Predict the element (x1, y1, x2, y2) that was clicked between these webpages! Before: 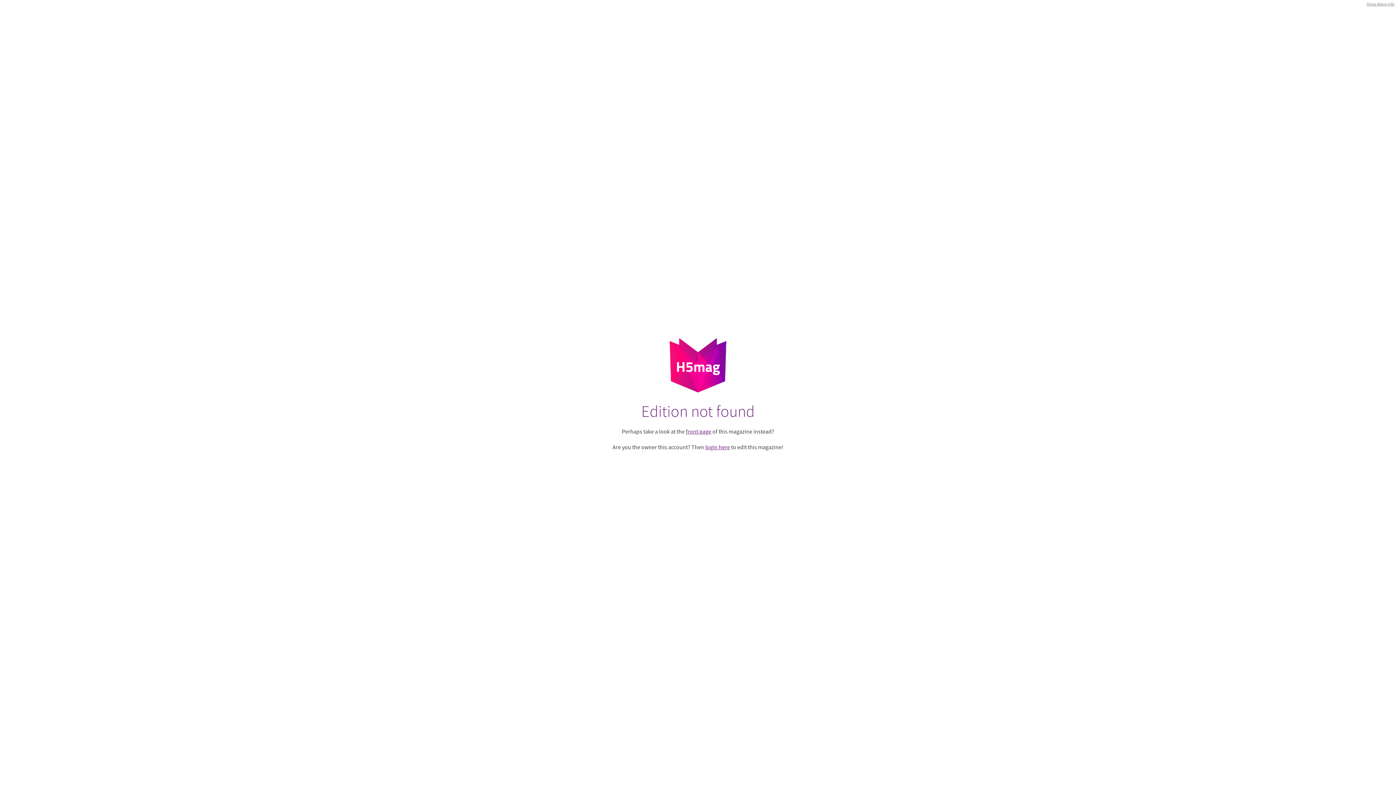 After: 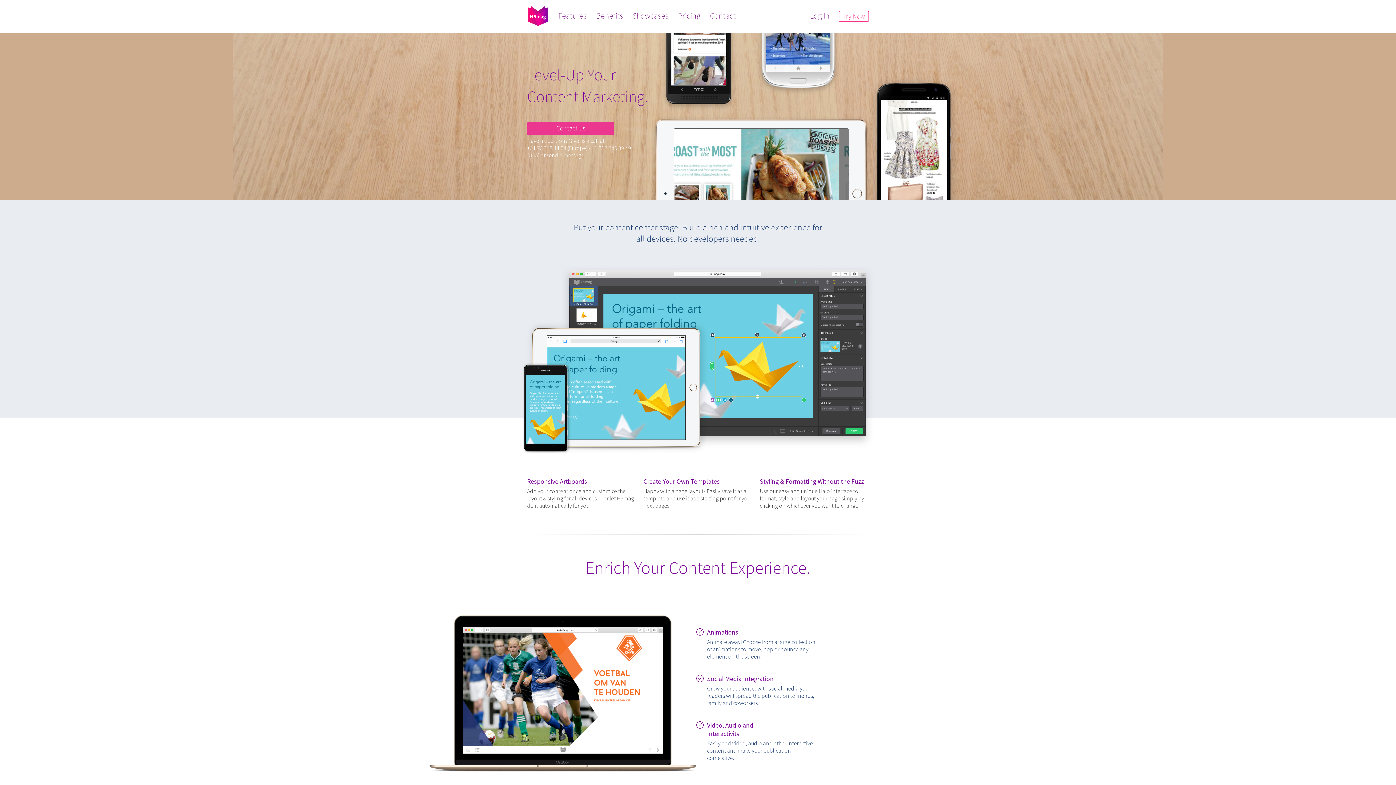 Action: bbox: (552, 338, 843, 392)